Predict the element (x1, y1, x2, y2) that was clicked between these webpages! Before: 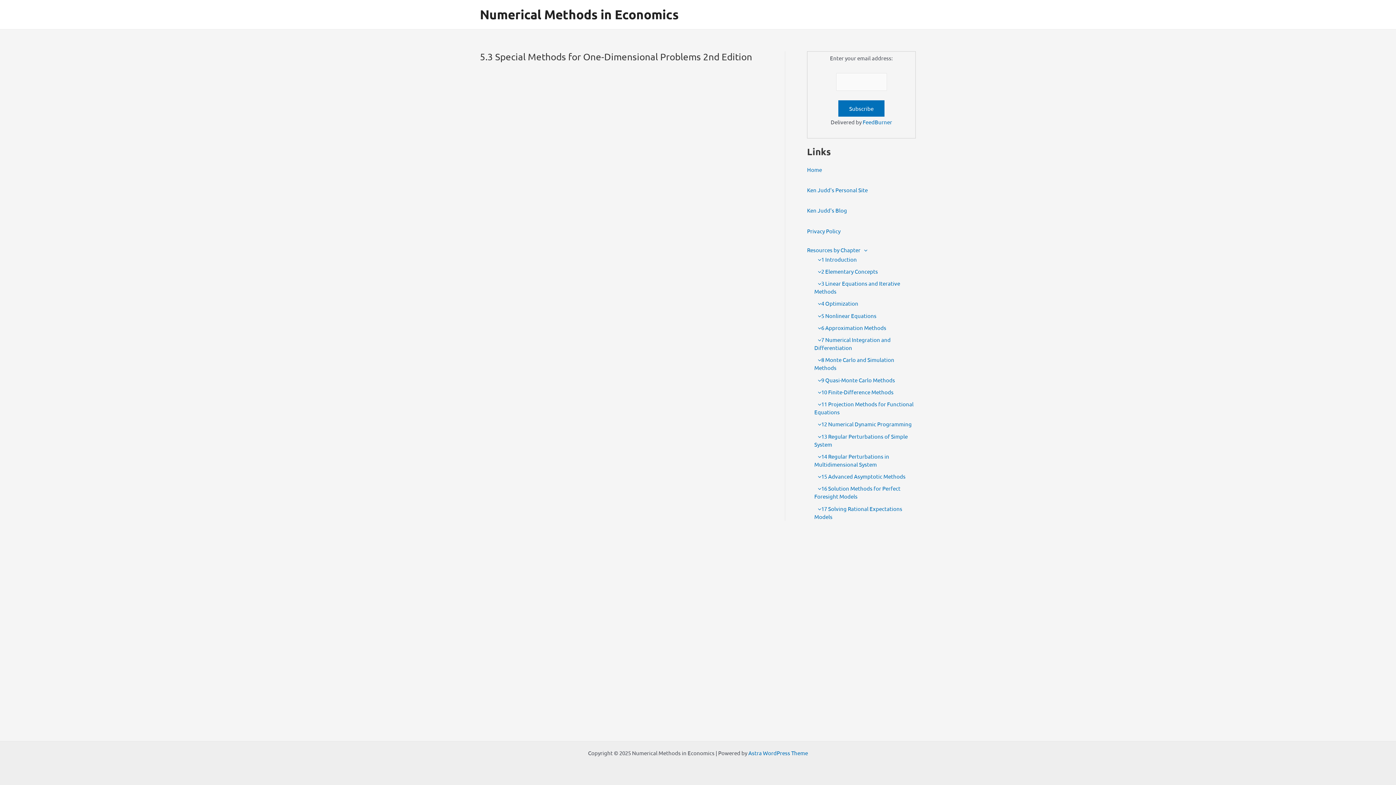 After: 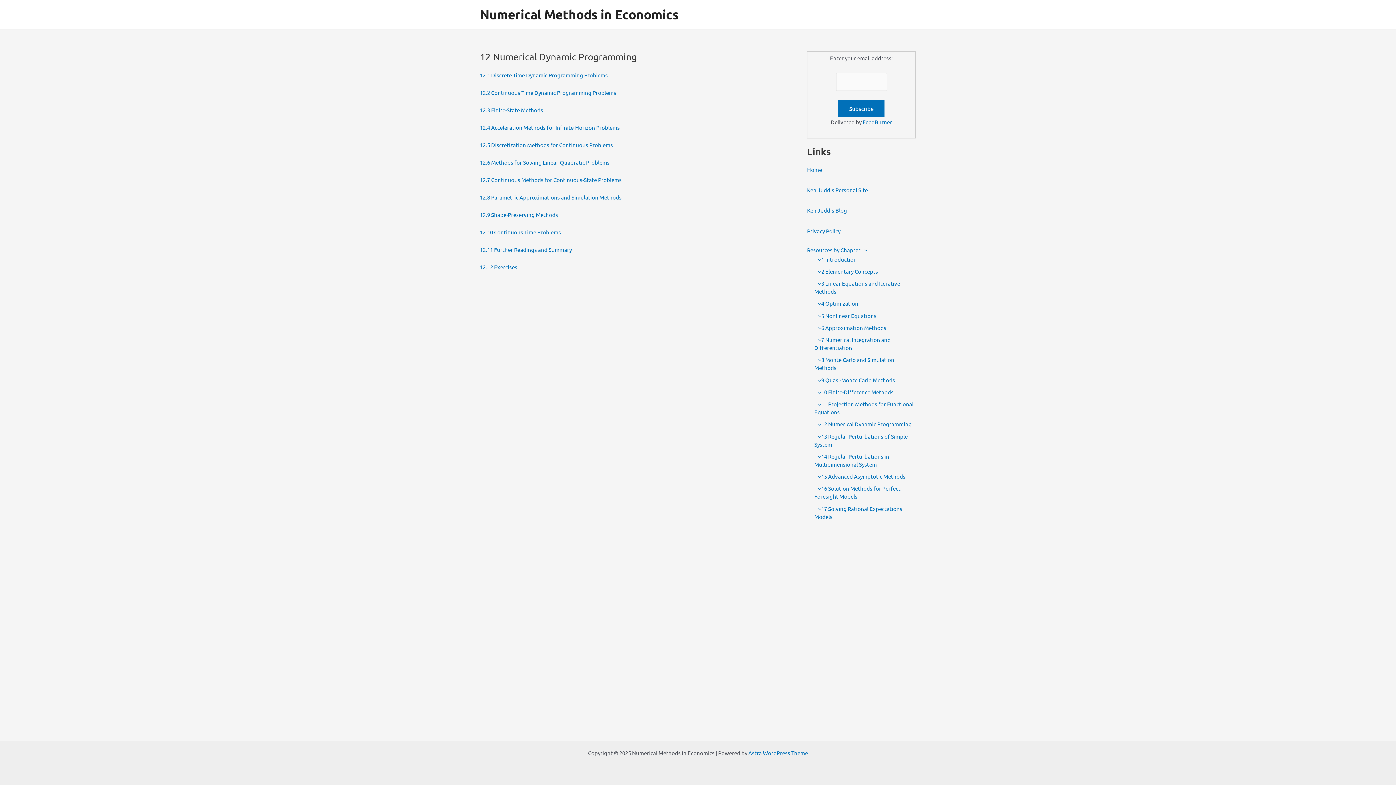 Action: bbox: (814, 420, 912, 427) label: 12 Numerical Dynamic Programming